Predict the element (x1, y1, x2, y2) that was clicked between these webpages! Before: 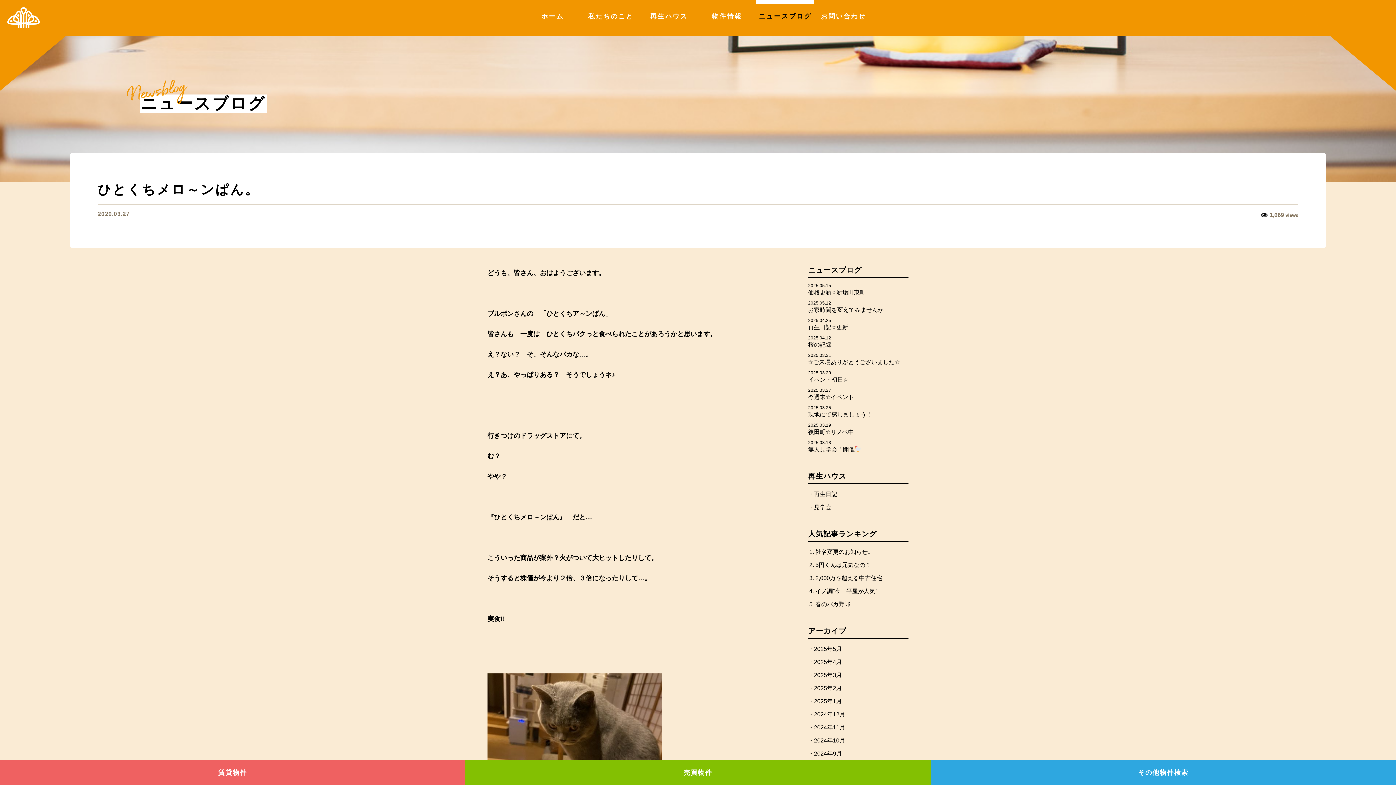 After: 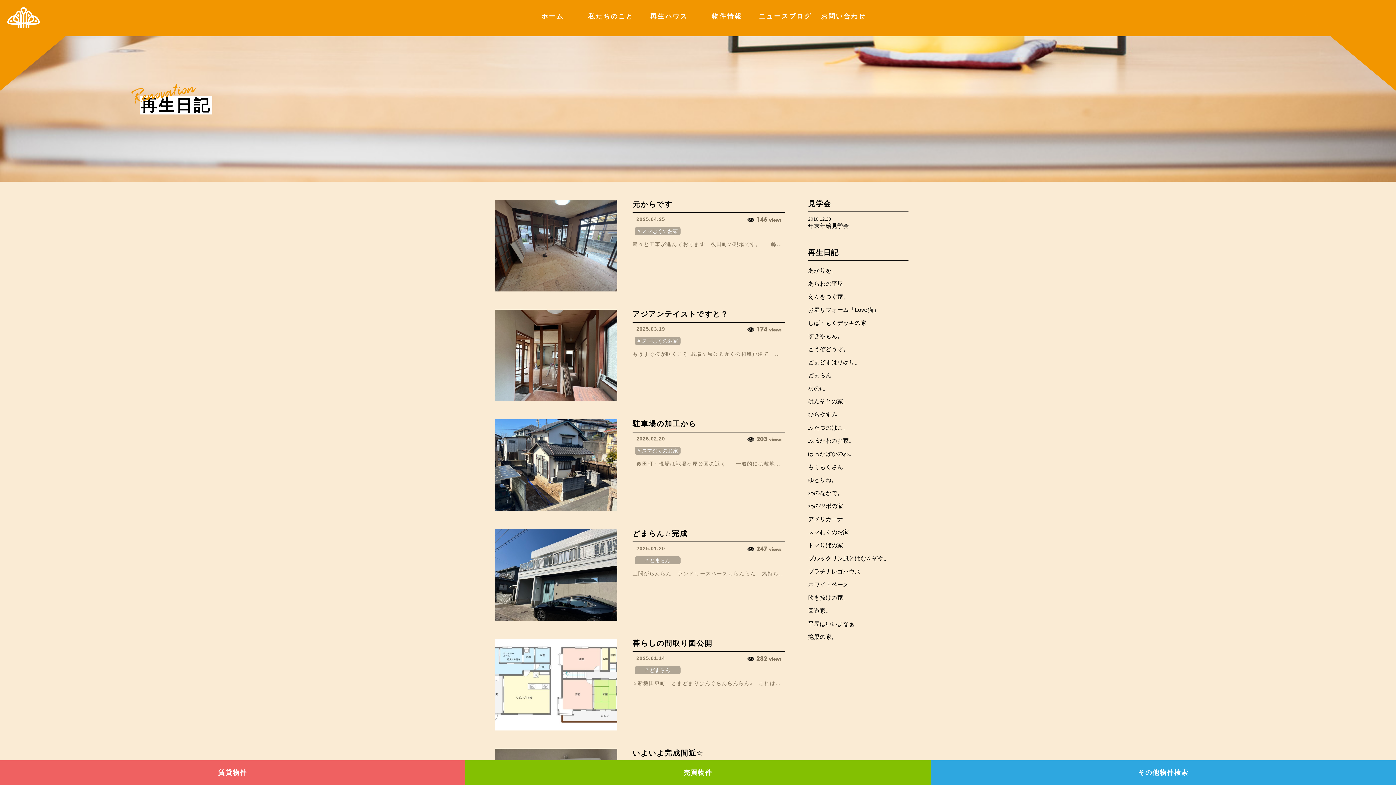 Action: label: ・再生日記 bbox: (808, 491, 837, 497)